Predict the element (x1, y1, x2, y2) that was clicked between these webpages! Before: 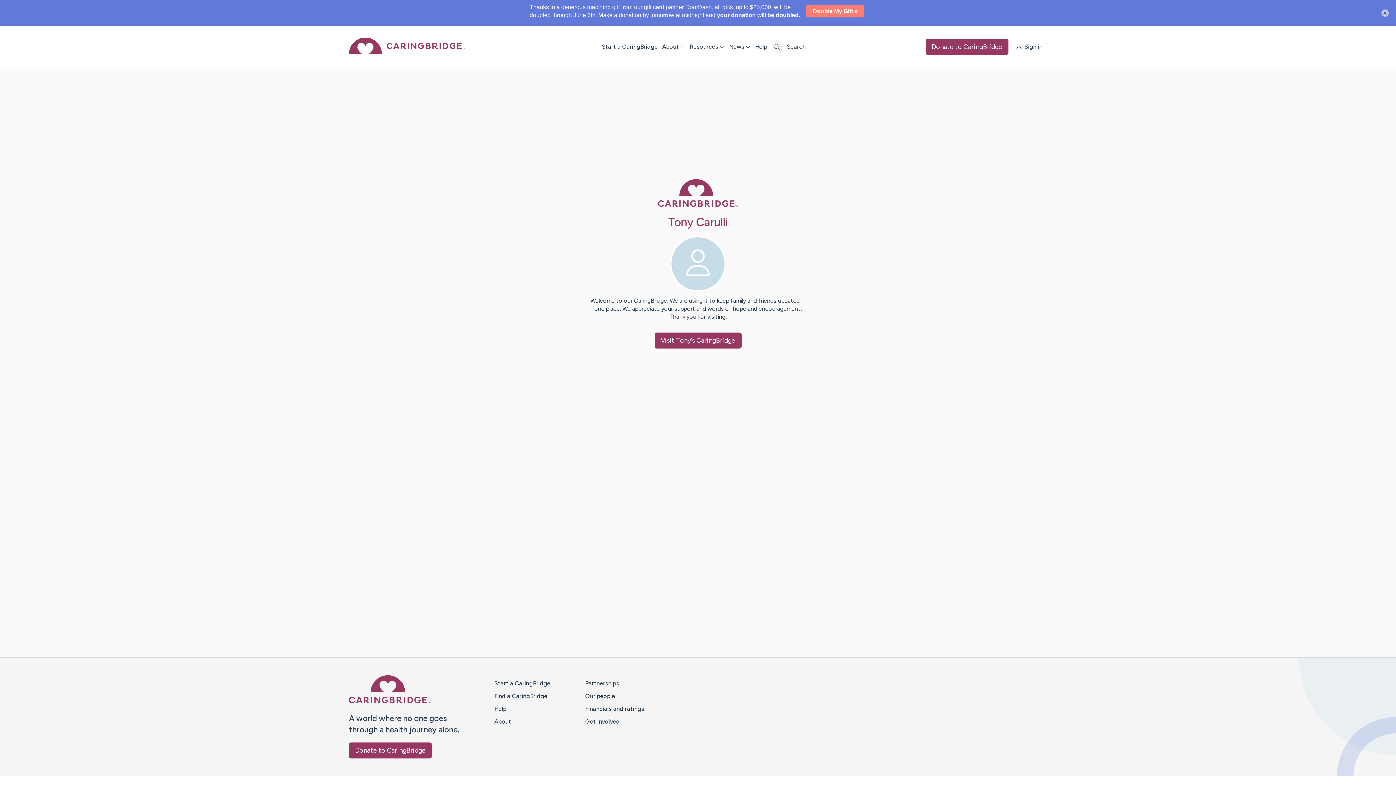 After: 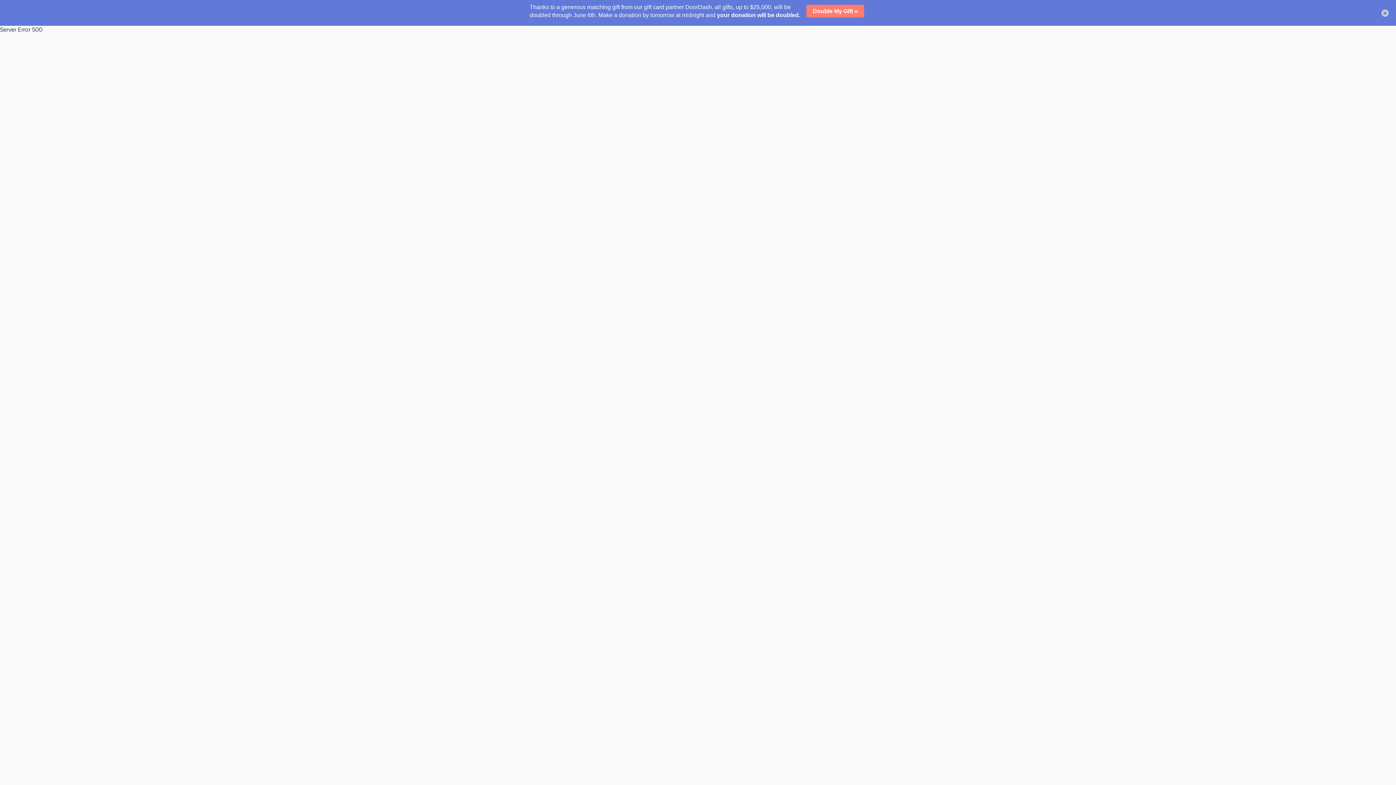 Action: bbox: (494, 692, 511, 699) label: About